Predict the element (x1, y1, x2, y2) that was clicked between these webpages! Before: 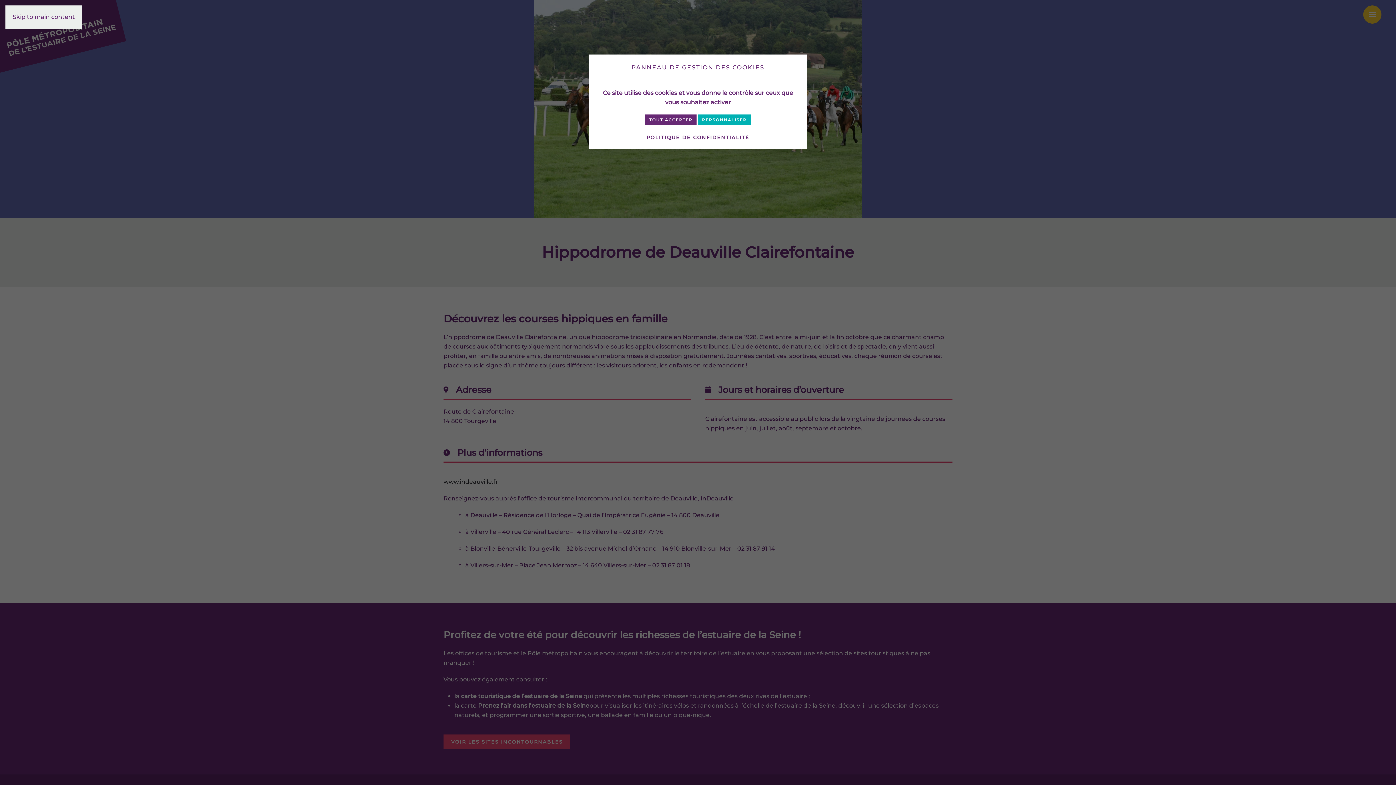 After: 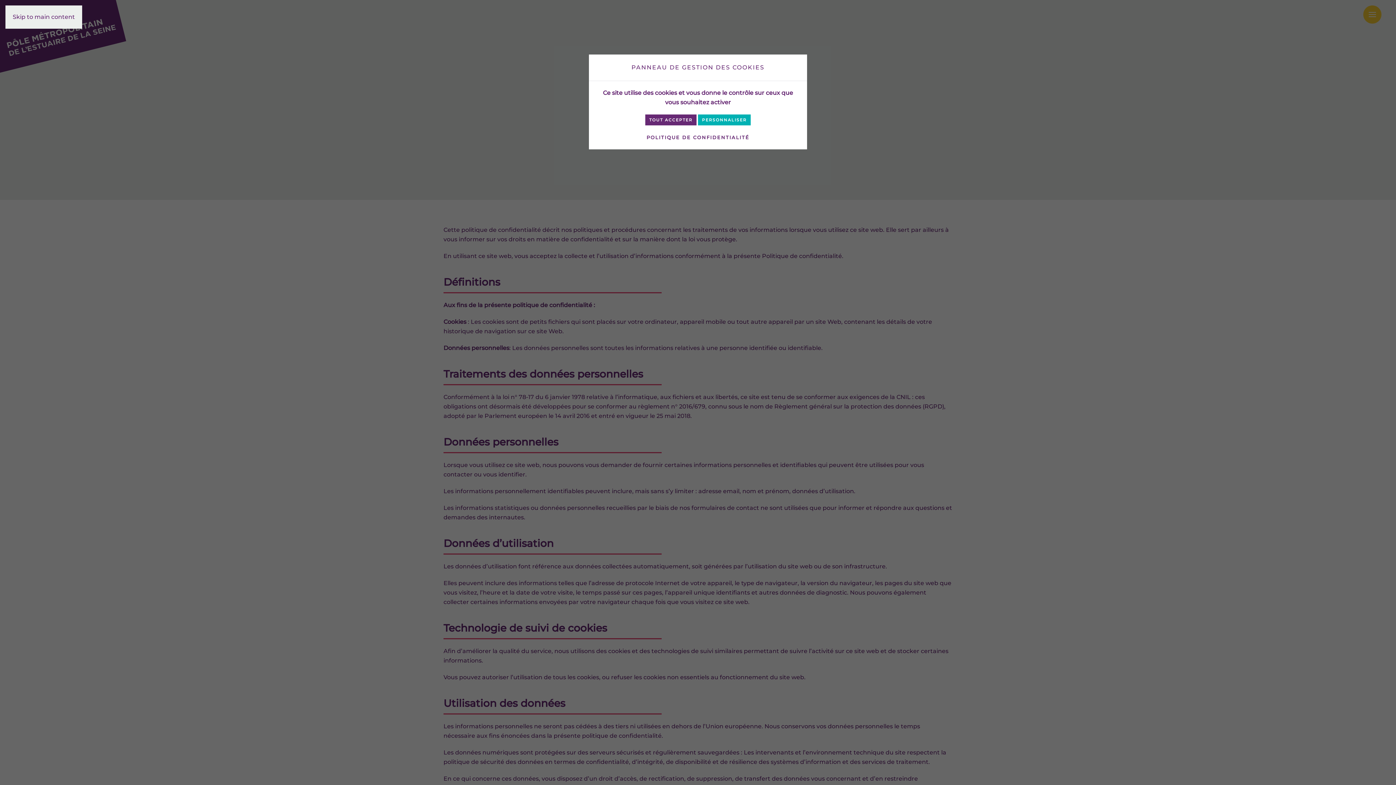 Action: bbox: (646, 133, 749, 141) label: POLITIQUE DE CONFIDENTIALITÉ